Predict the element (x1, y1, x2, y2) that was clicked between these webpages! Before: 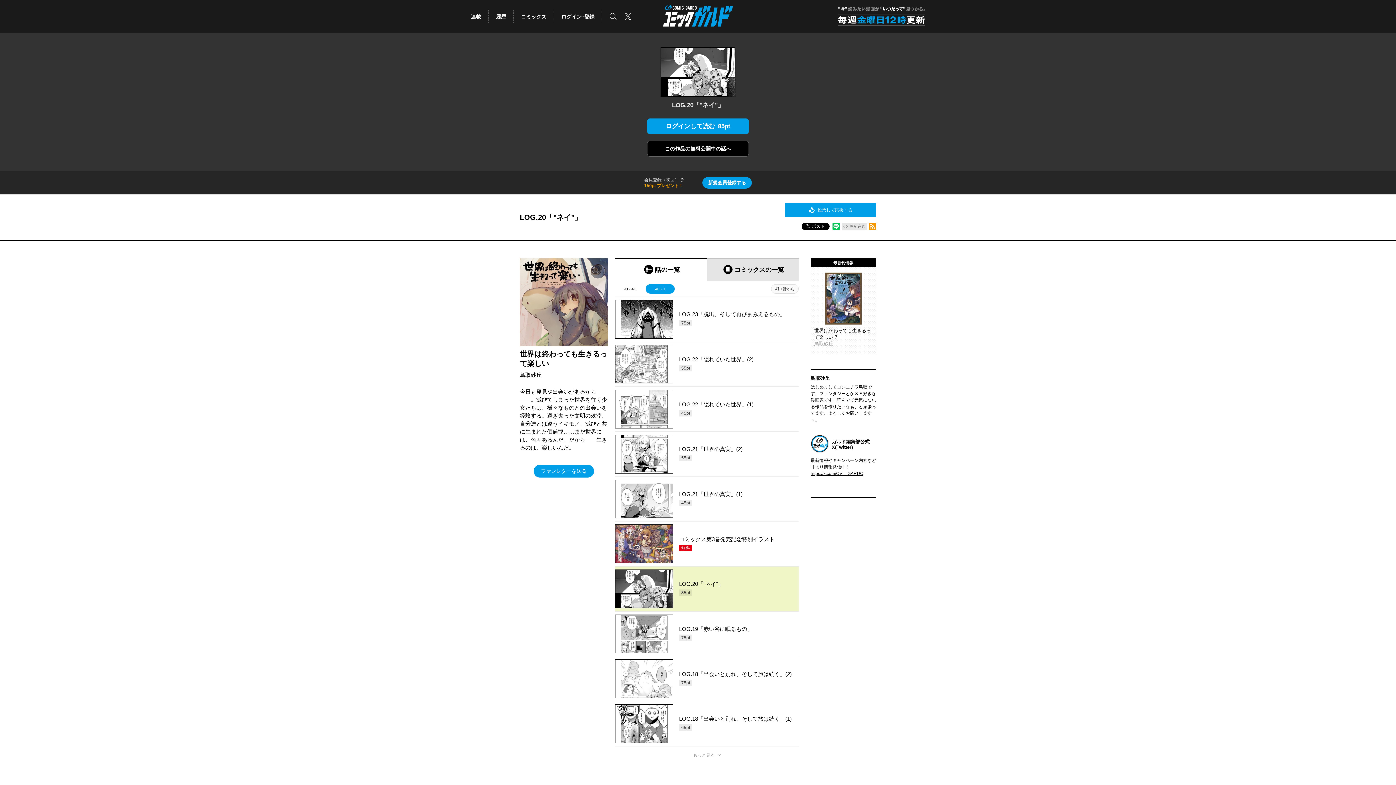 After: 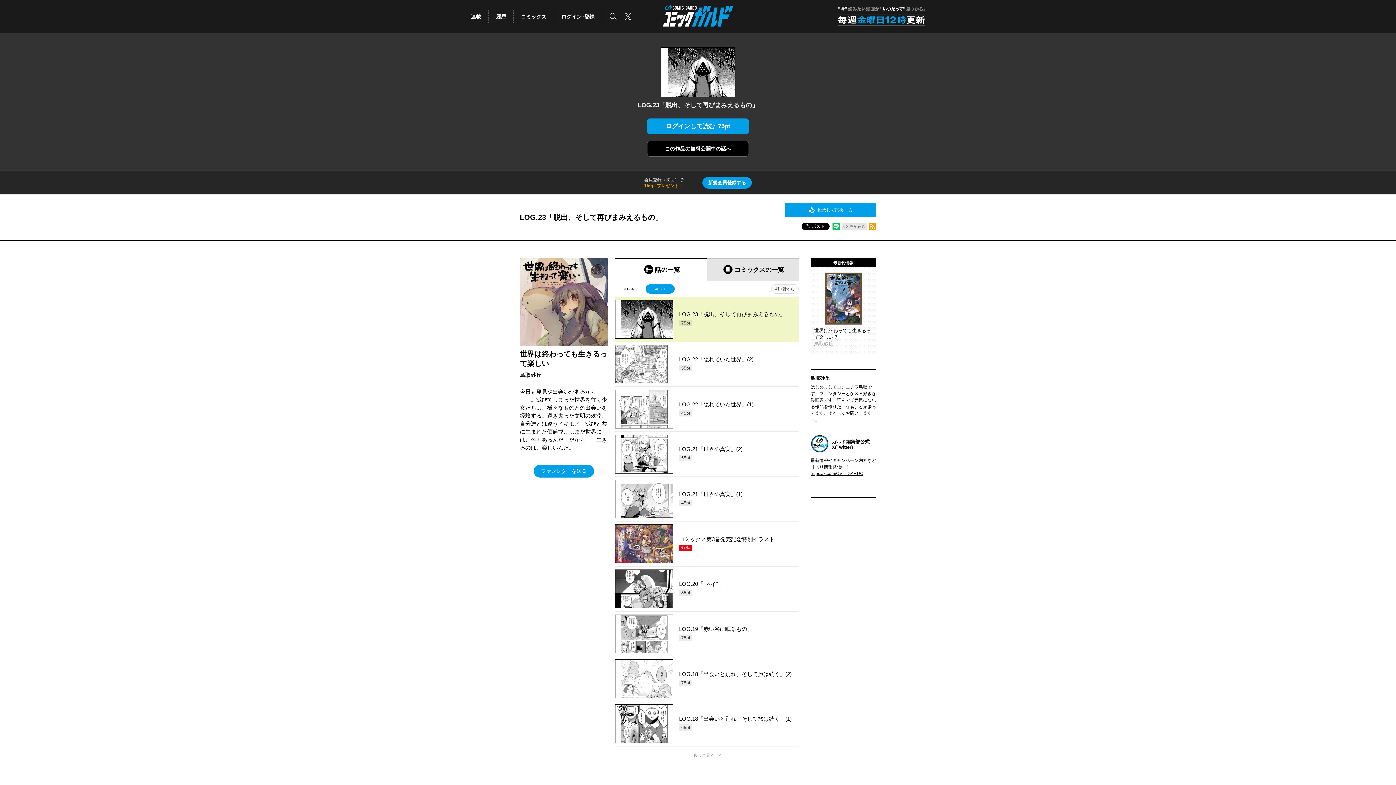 Action: label: LOG.23「脱出、そして再びまみえるもの」

75pt bbox: (615, 297, 798, 320)